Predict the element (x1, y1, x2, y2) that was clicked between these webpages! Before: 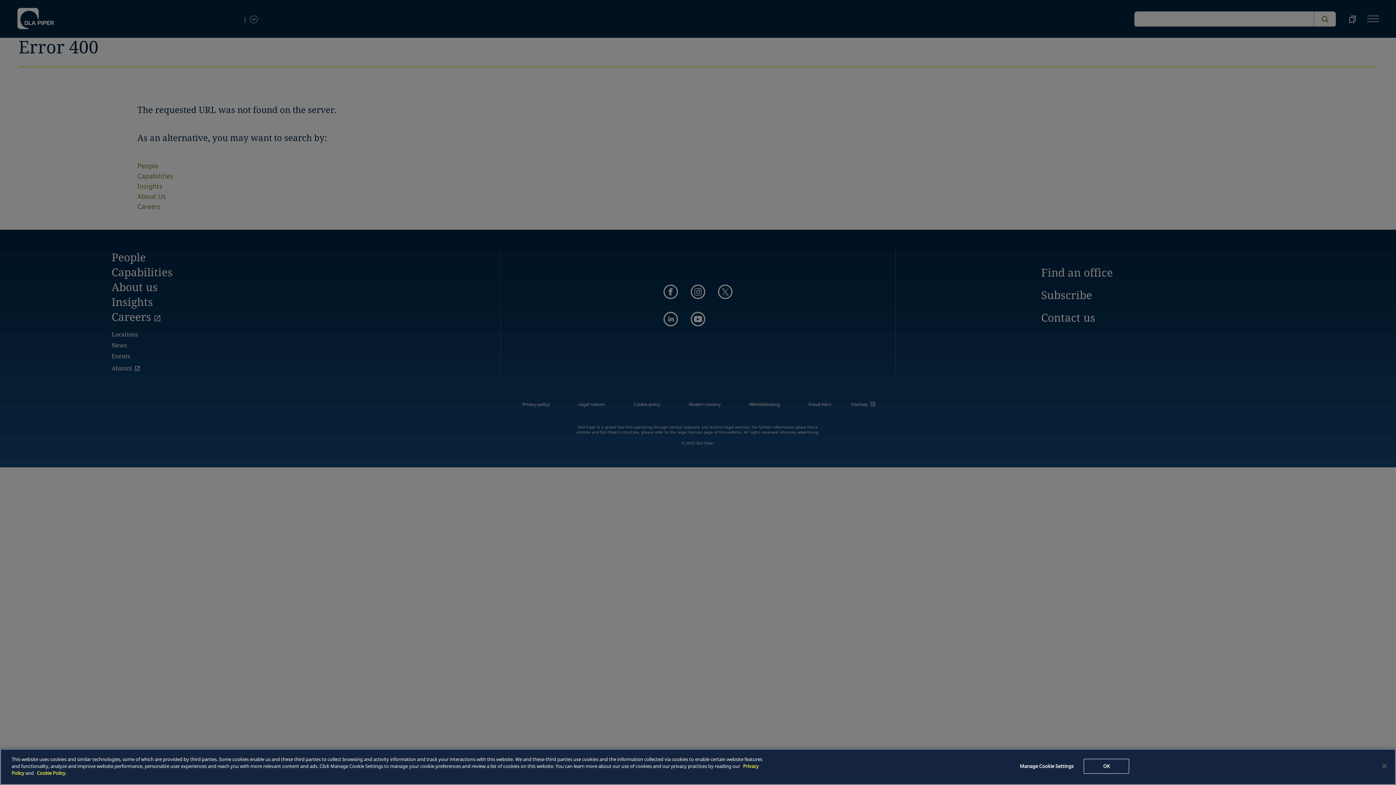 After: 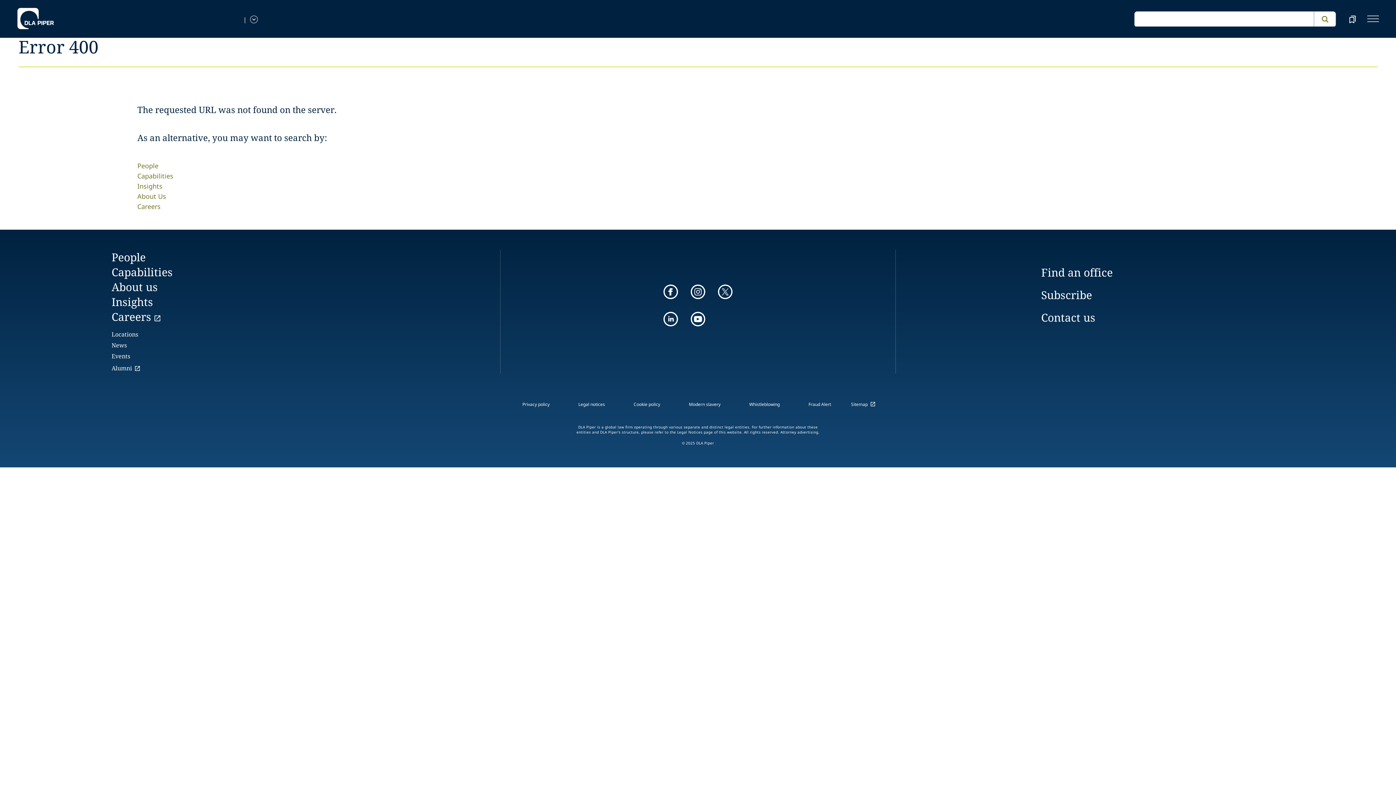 Action: bbox: (1084, 759, 1129, 774) label: OK